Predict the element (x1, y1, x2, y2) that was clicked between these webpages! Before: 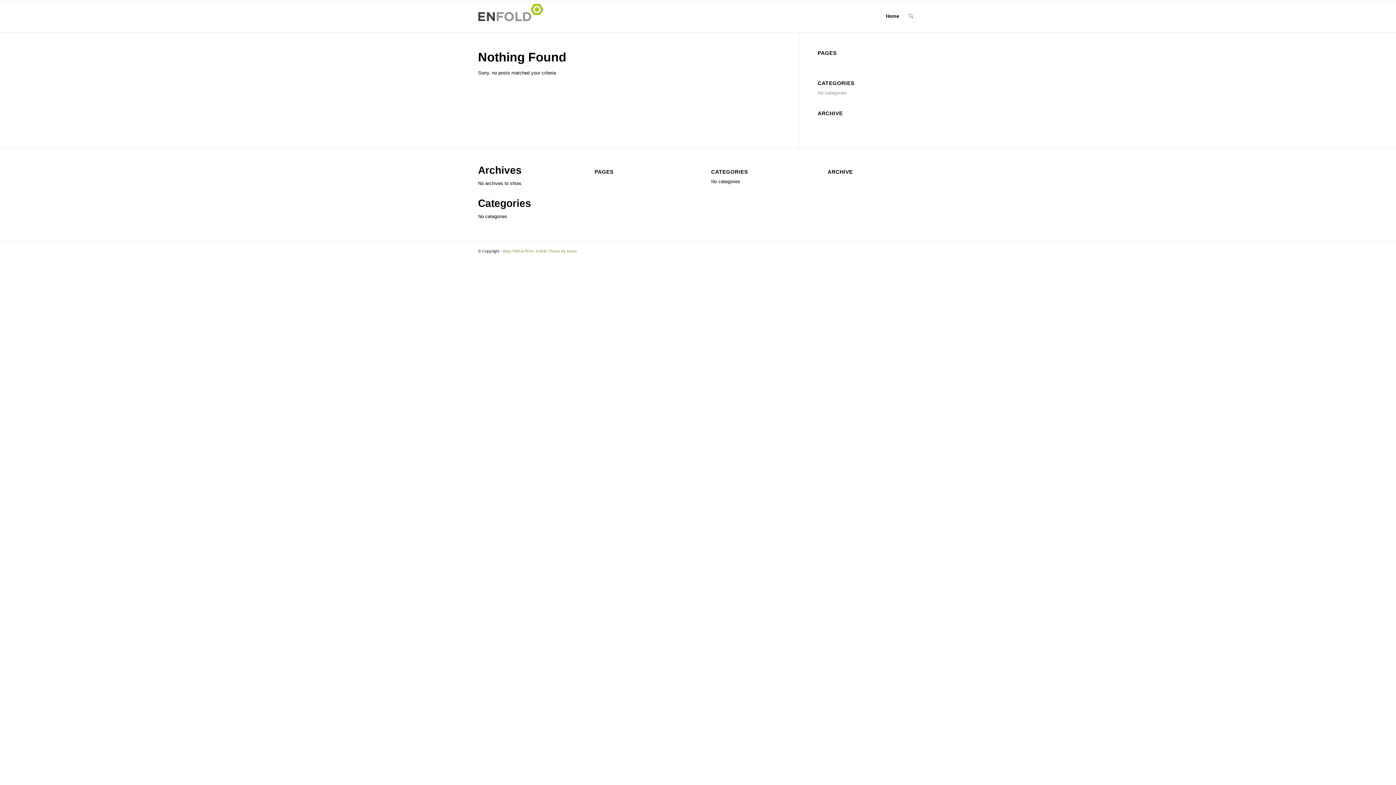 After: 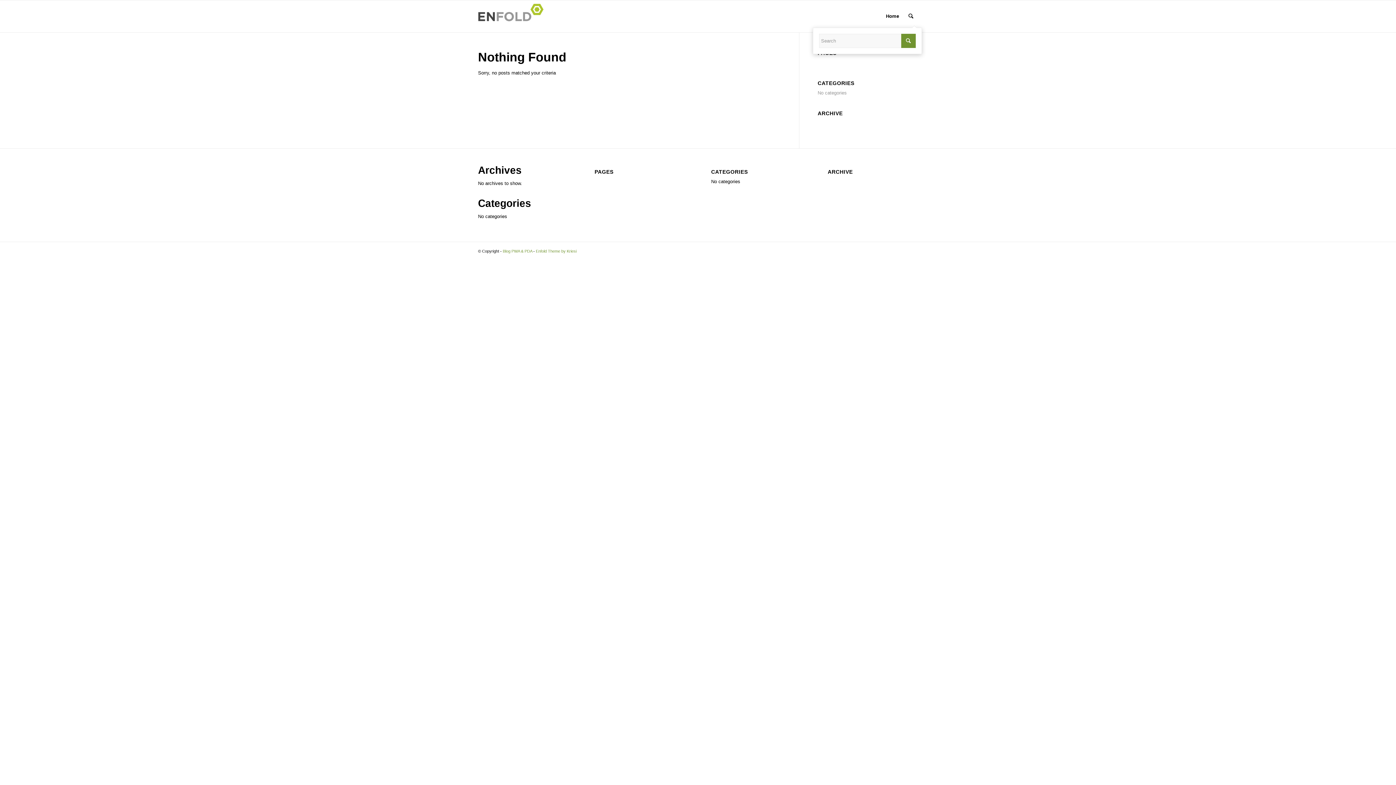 Action: label: Search bbox: (904, 0, 918, 32)